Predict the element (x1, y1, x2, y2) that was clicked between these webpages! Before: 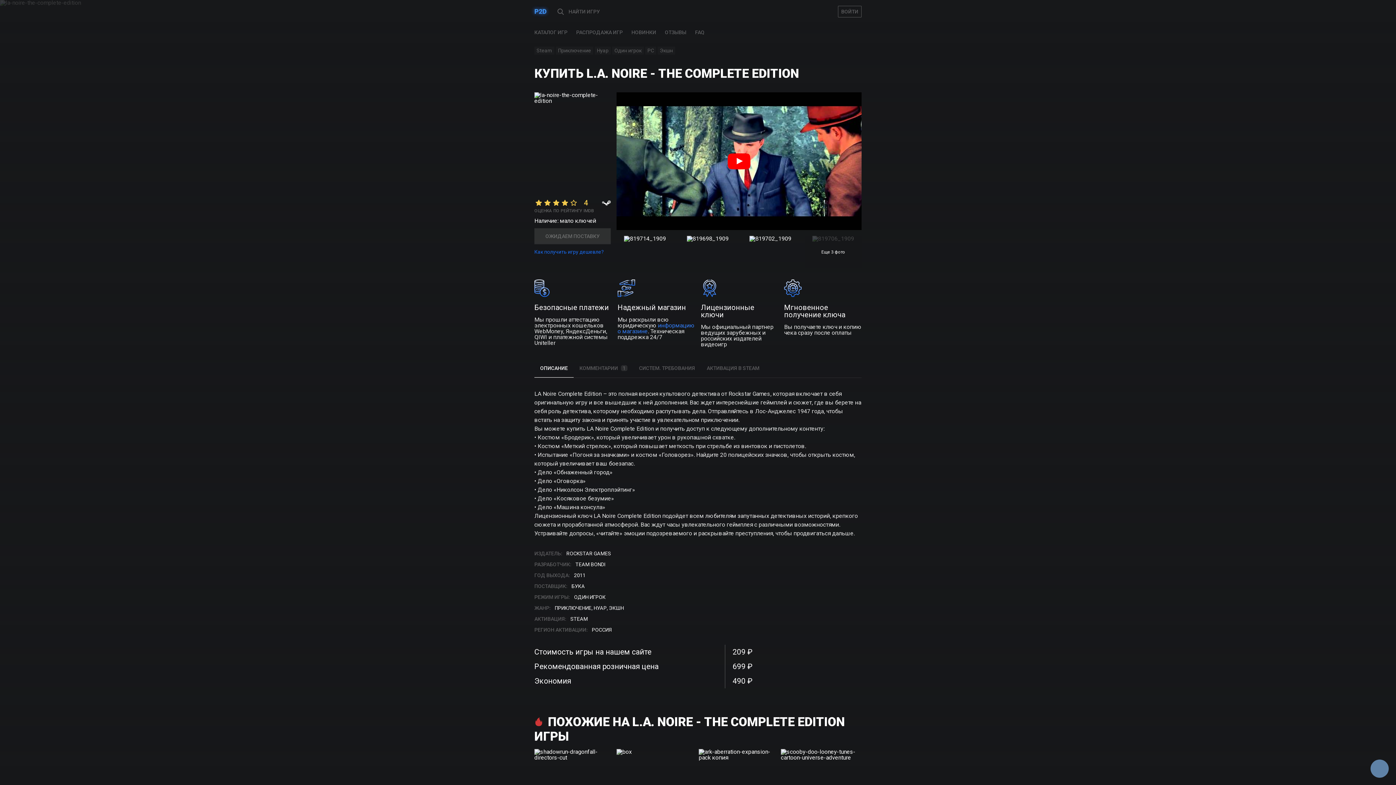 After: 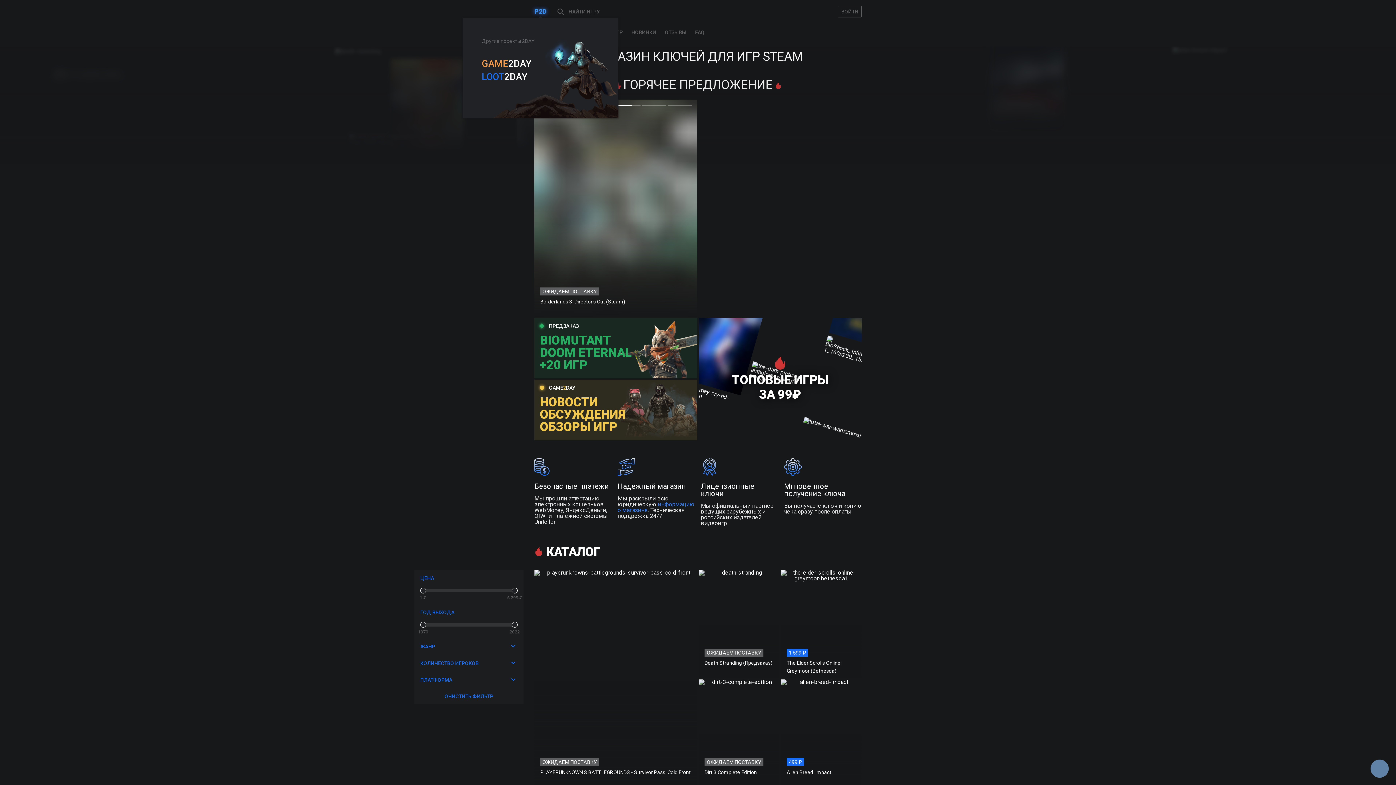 Action: label: PLAY2DAY bbox: (534, 0, 546, 23)